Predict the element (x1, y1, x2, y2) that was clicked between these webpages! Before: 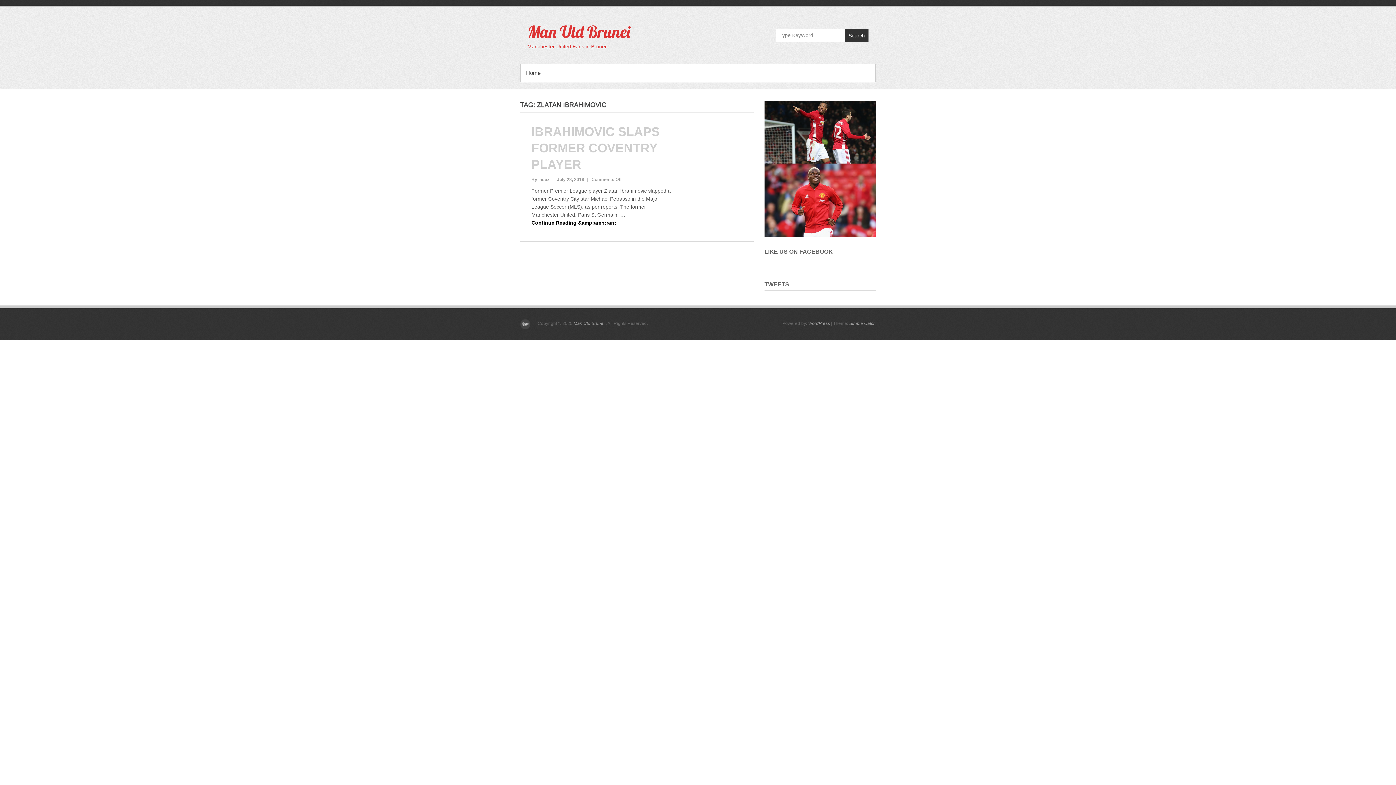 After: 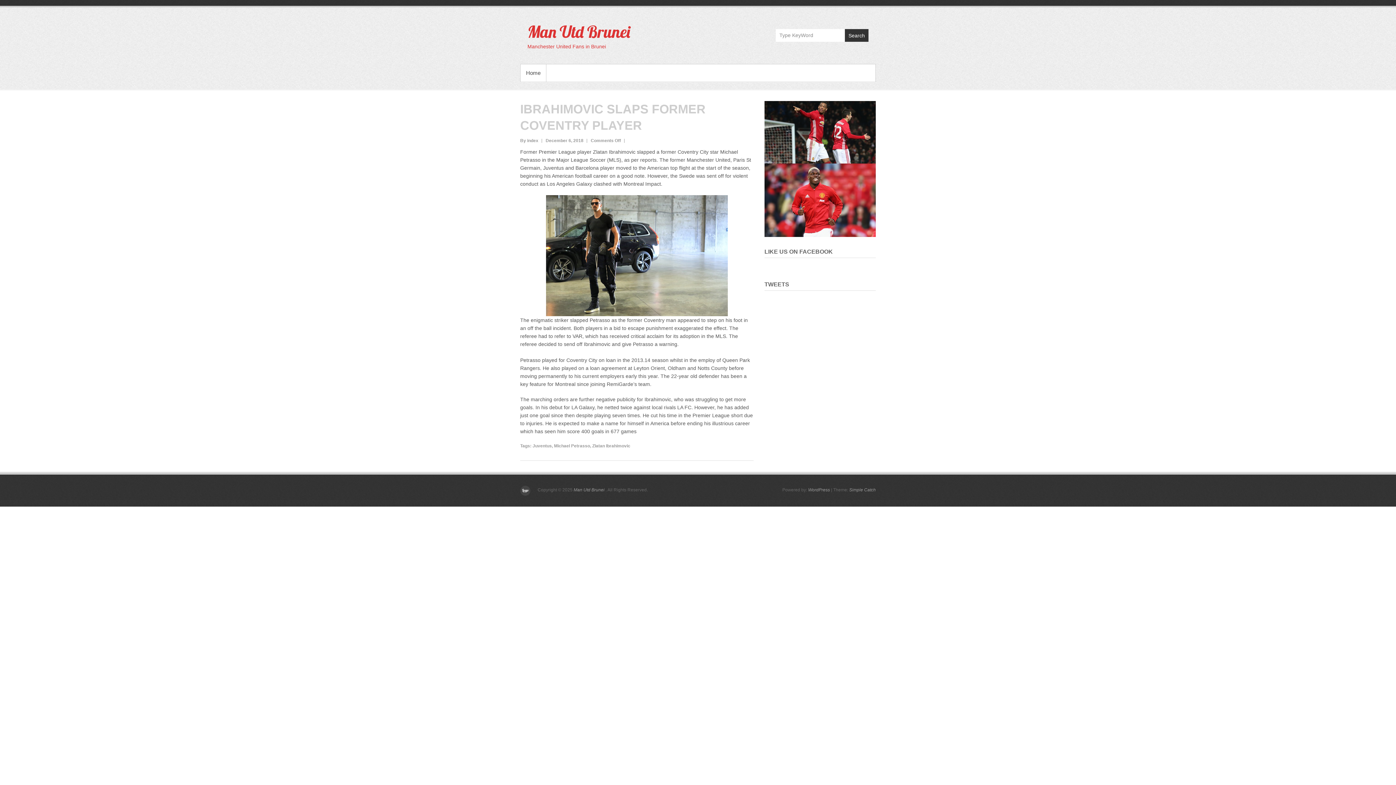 Action: bbox: (531, 124, 659, 171) label: IBRAHIMOVIC SLAPS FORMER COVENTRY PLAYER